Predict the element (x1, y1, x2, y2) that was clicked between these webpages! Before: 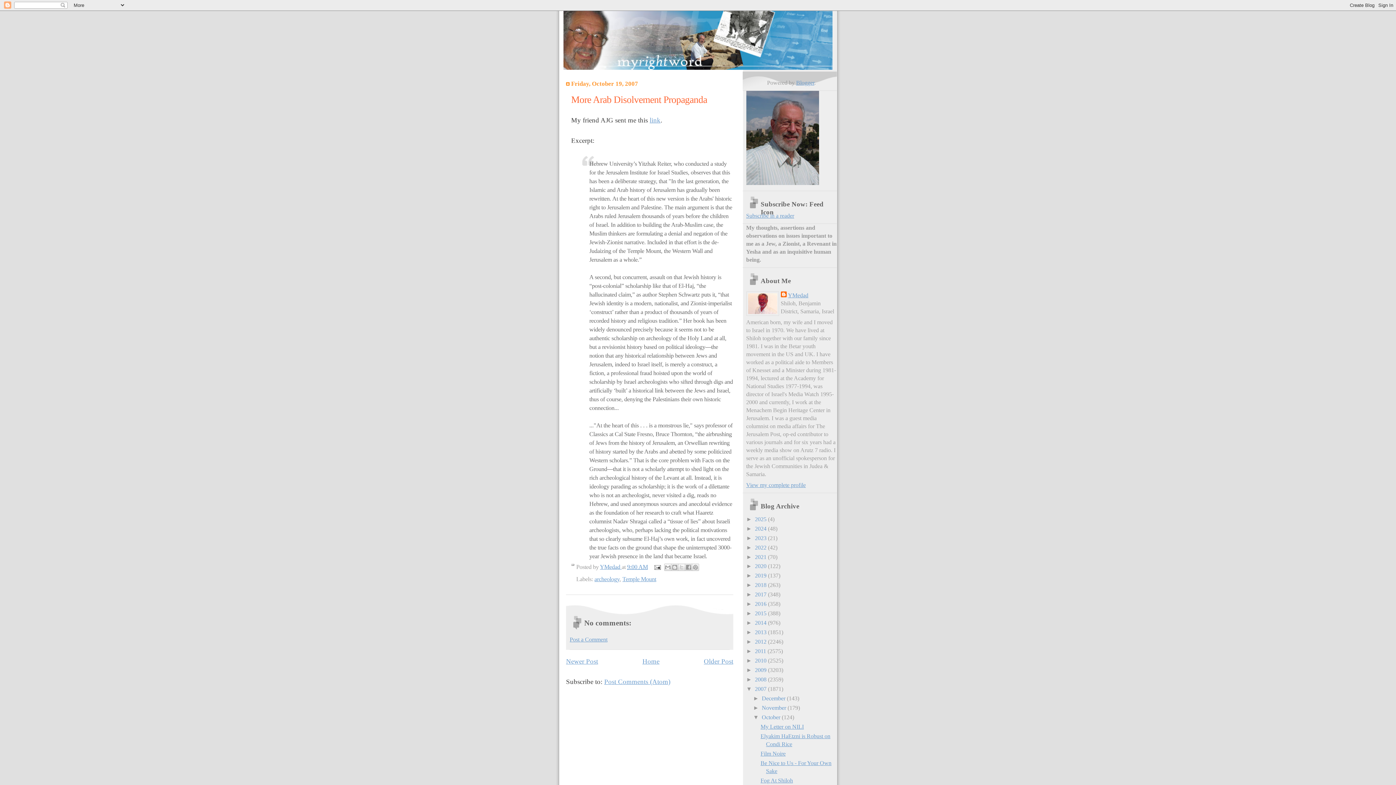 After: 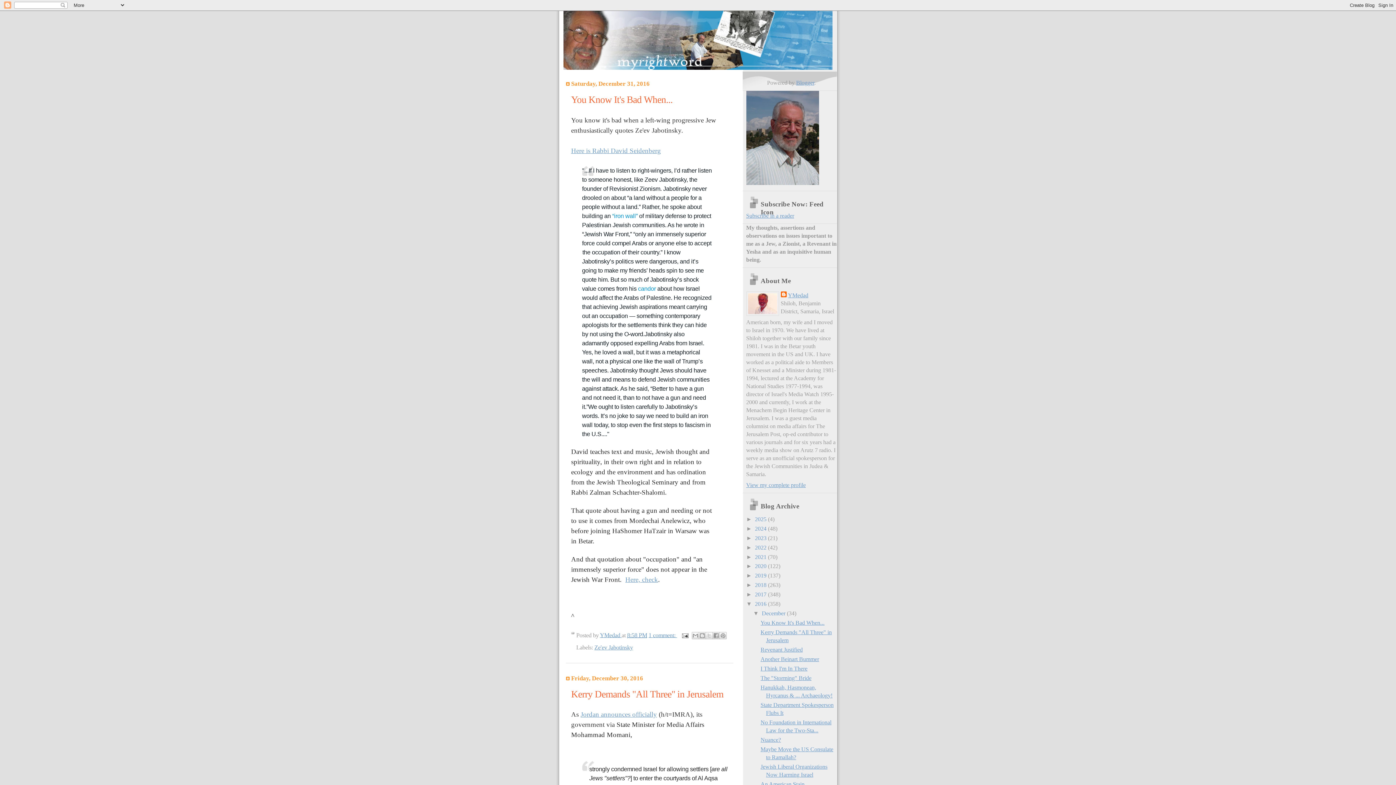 Action: label: 2016  bbox: (755, 601, 768, 607)